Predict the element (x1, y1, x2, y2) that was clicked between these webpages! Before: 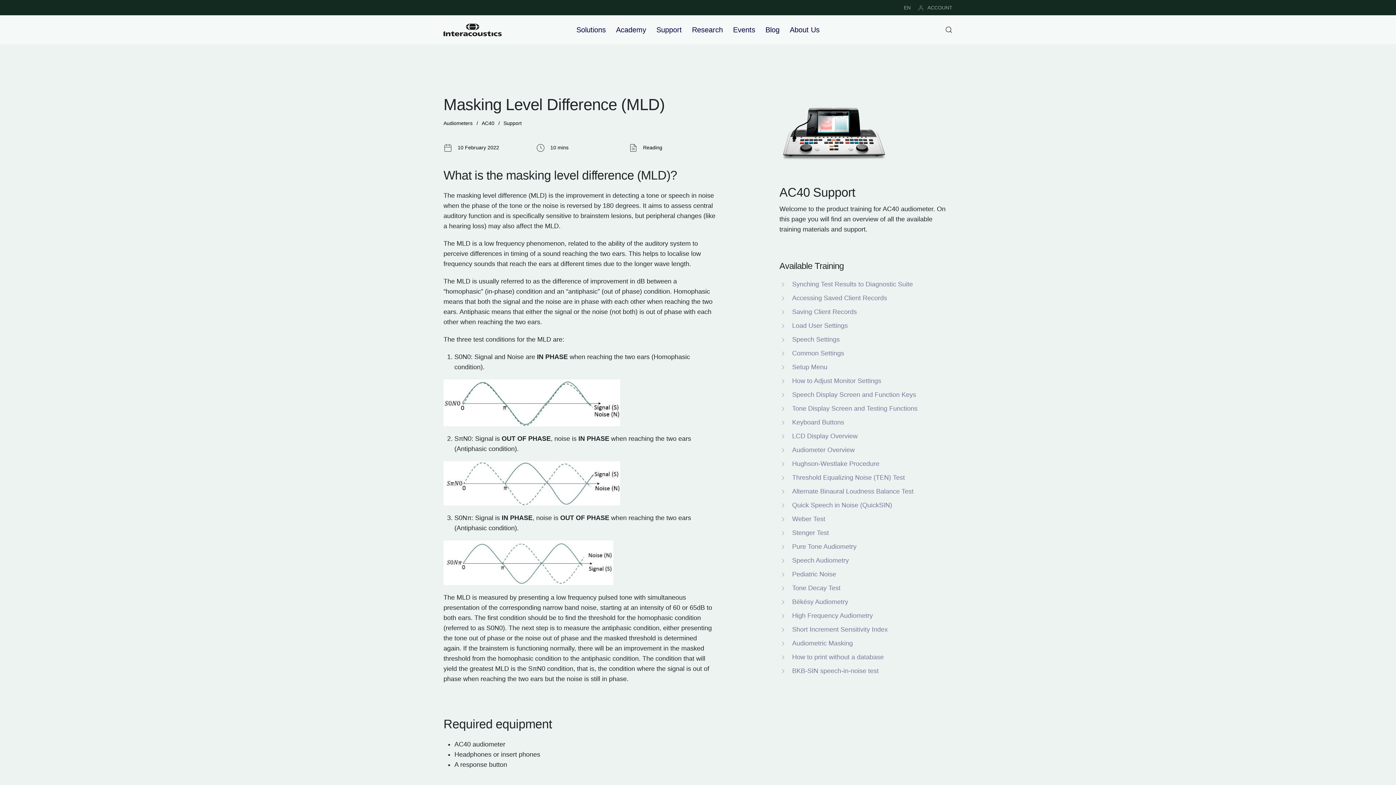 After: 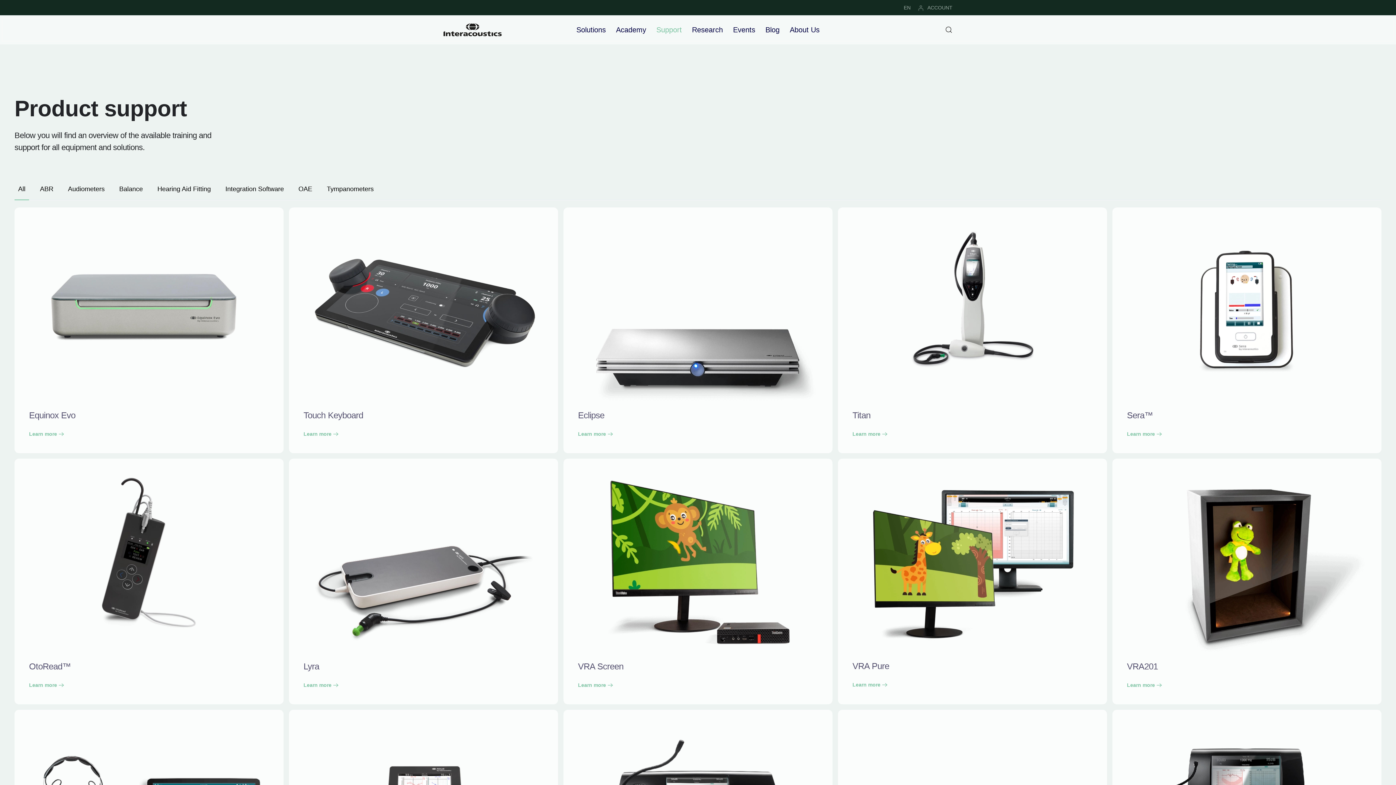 Action: label: Support bbox: (651, 15, 687, 44)